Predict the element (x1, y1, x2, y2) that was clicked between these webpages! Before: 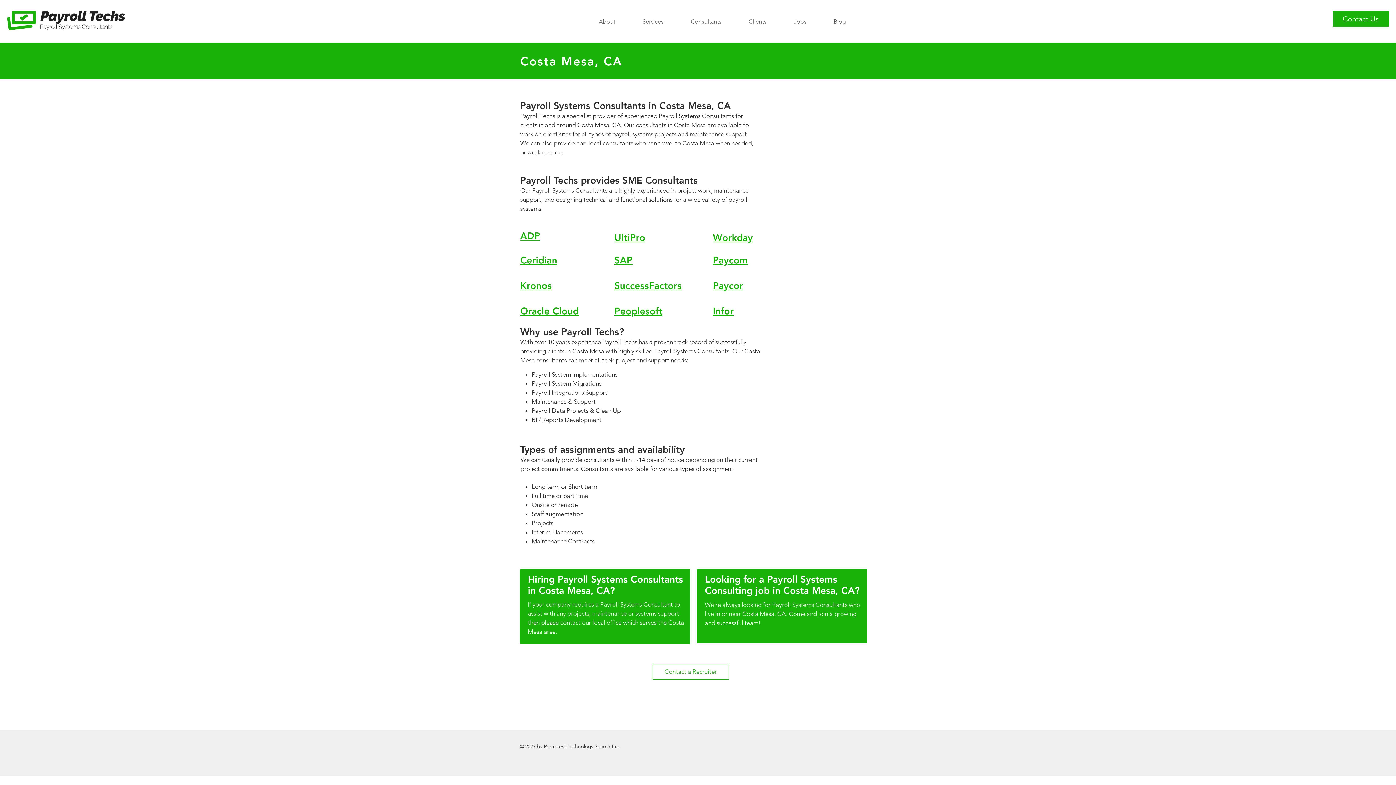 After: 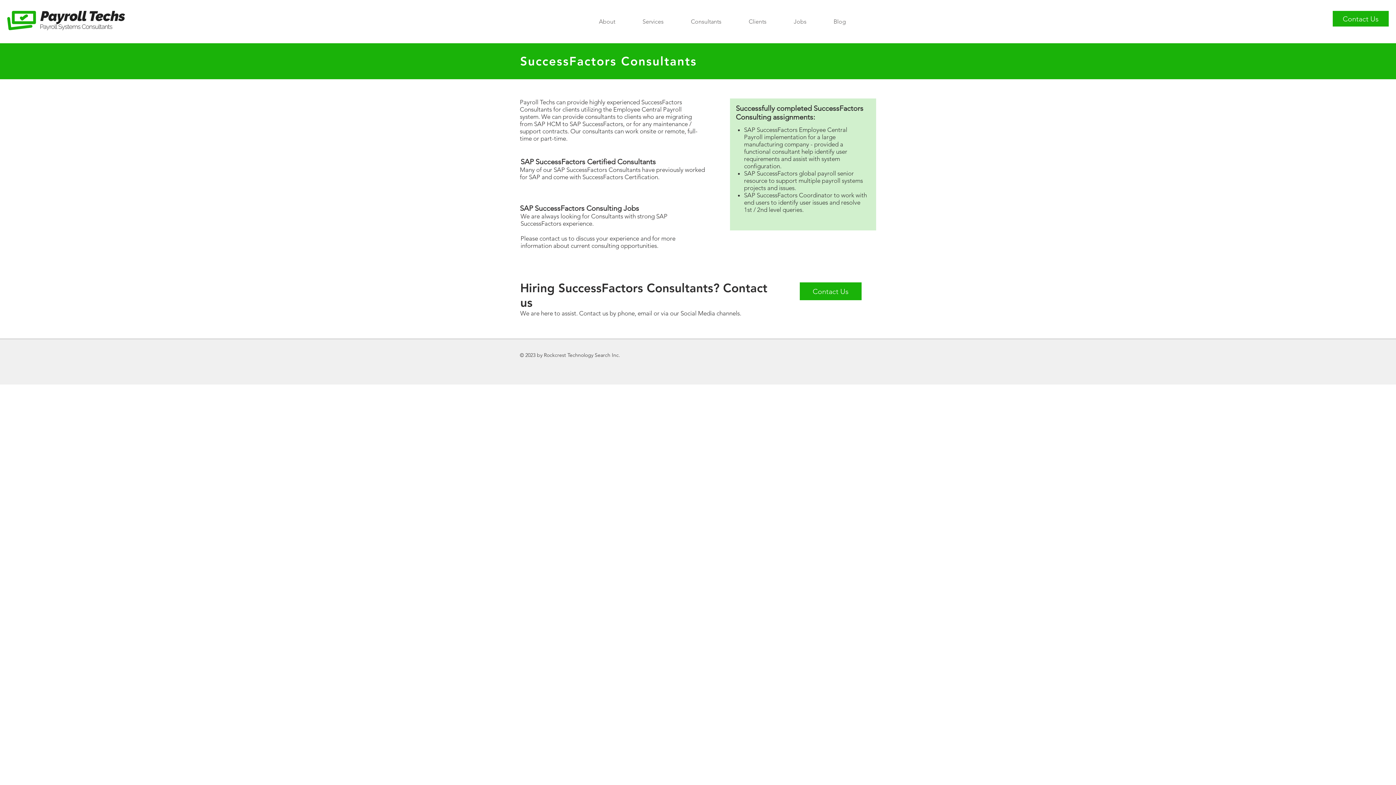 Action: label: SuccessFactors bbox: (614, 280, 681, 291)